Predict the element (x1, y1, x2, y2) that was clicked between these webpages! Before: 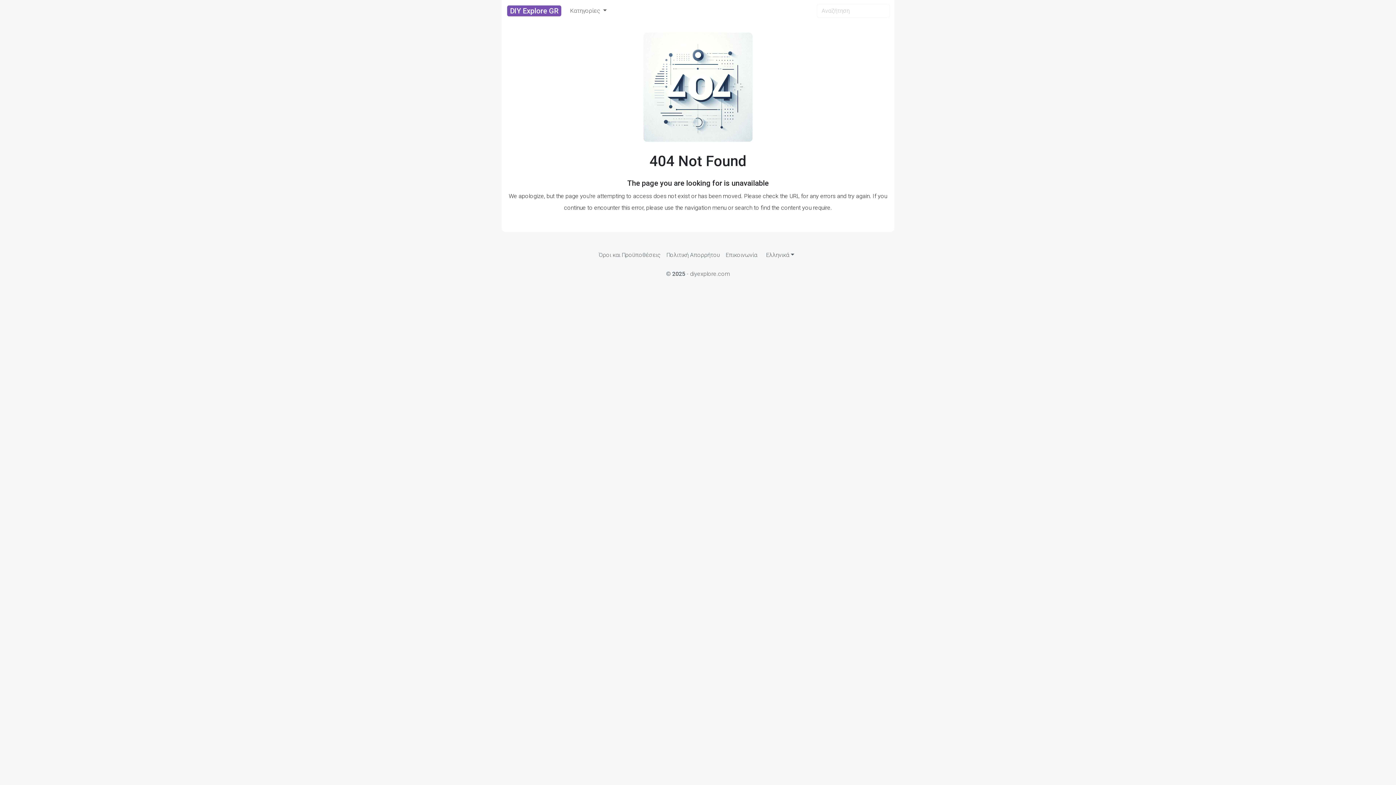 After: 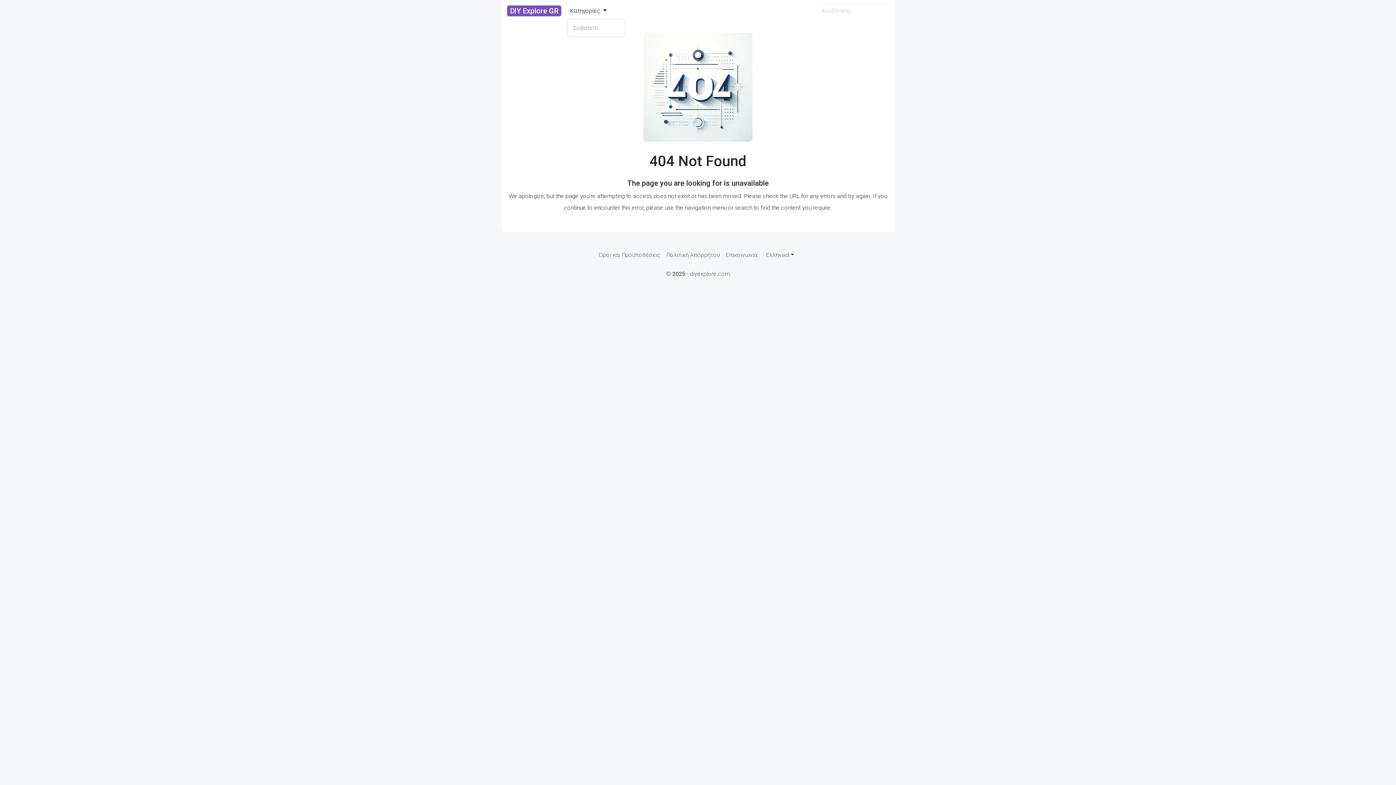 Action: bbox: (567, 3, 609, 18) label: Κατηγορίες 